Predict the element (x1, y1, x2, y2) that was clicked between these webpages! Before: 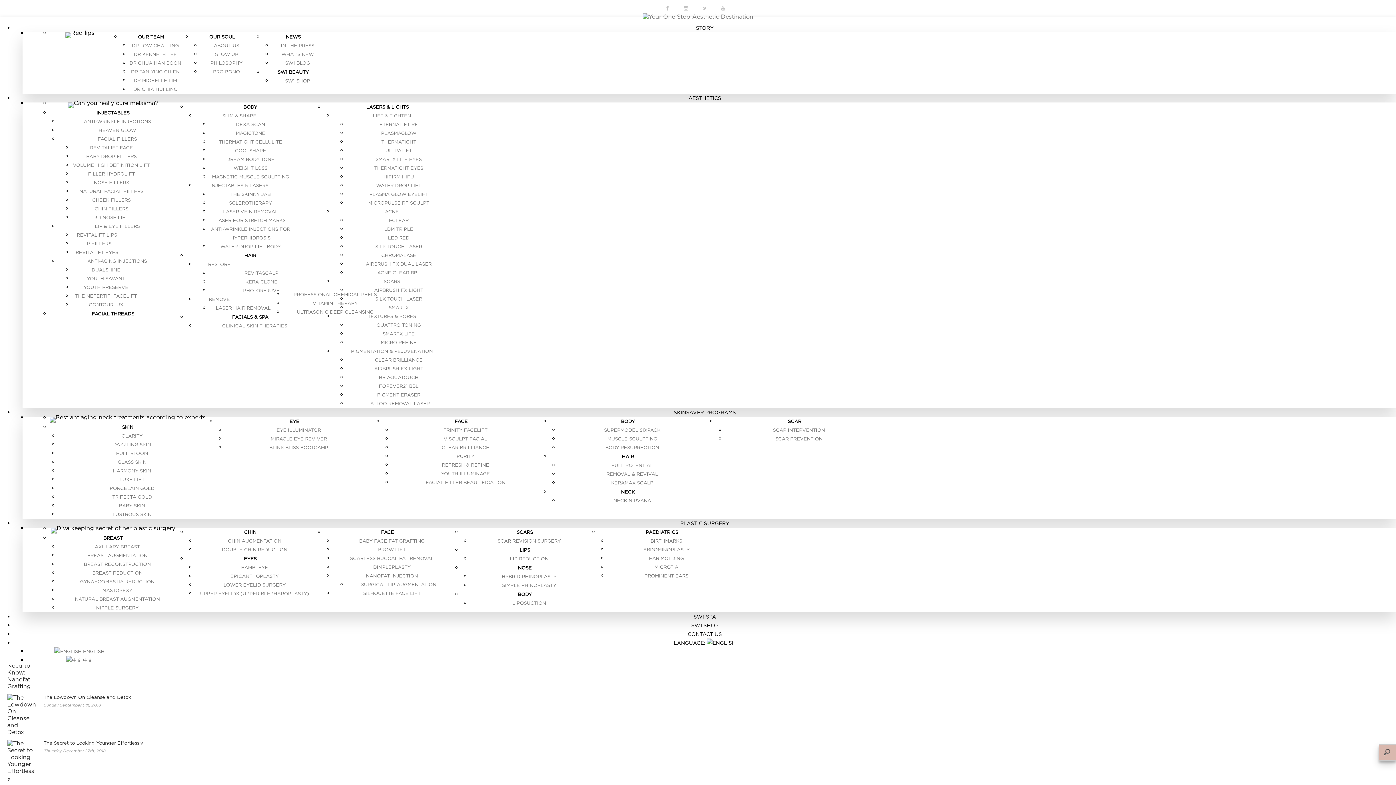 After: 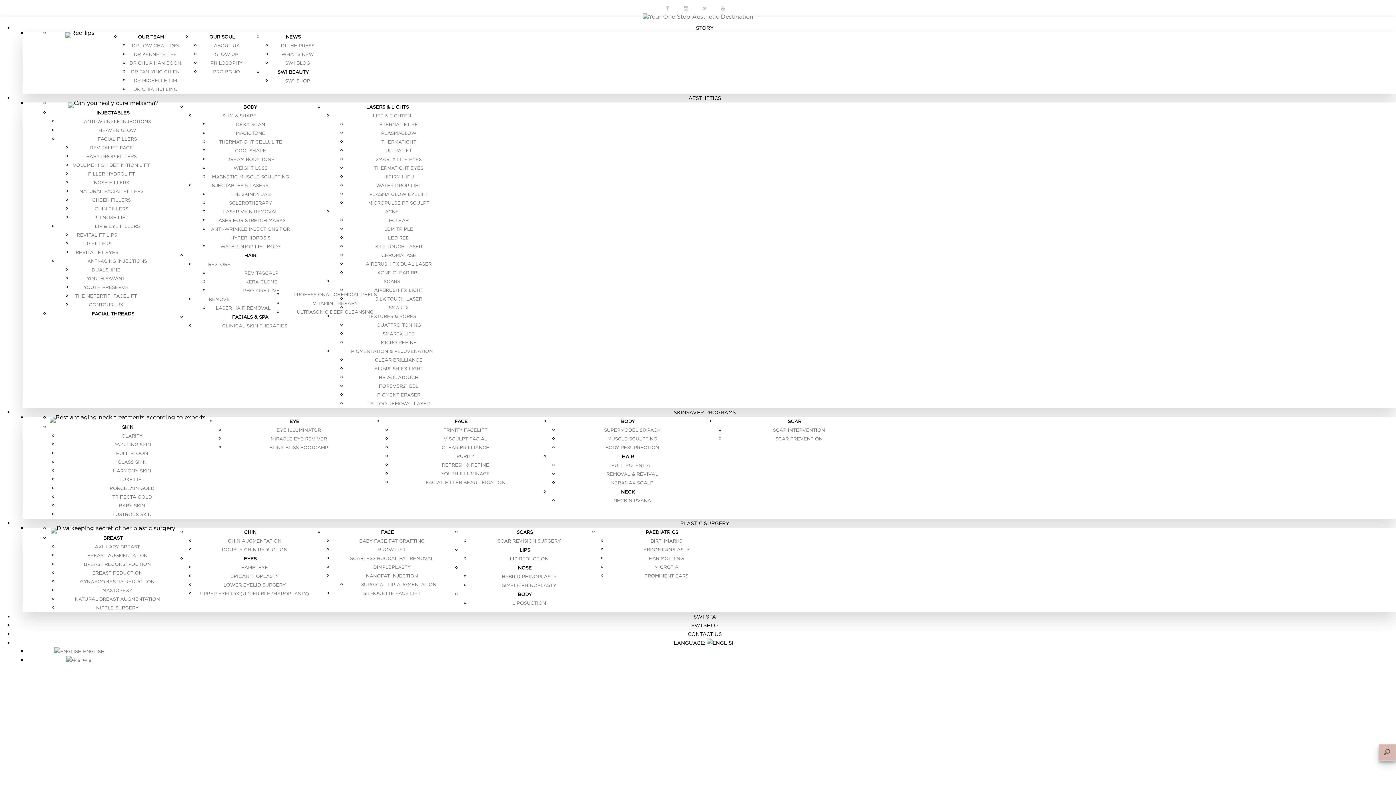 Action: bbox: (244, 269, 278, 277) label: REVITASCALP